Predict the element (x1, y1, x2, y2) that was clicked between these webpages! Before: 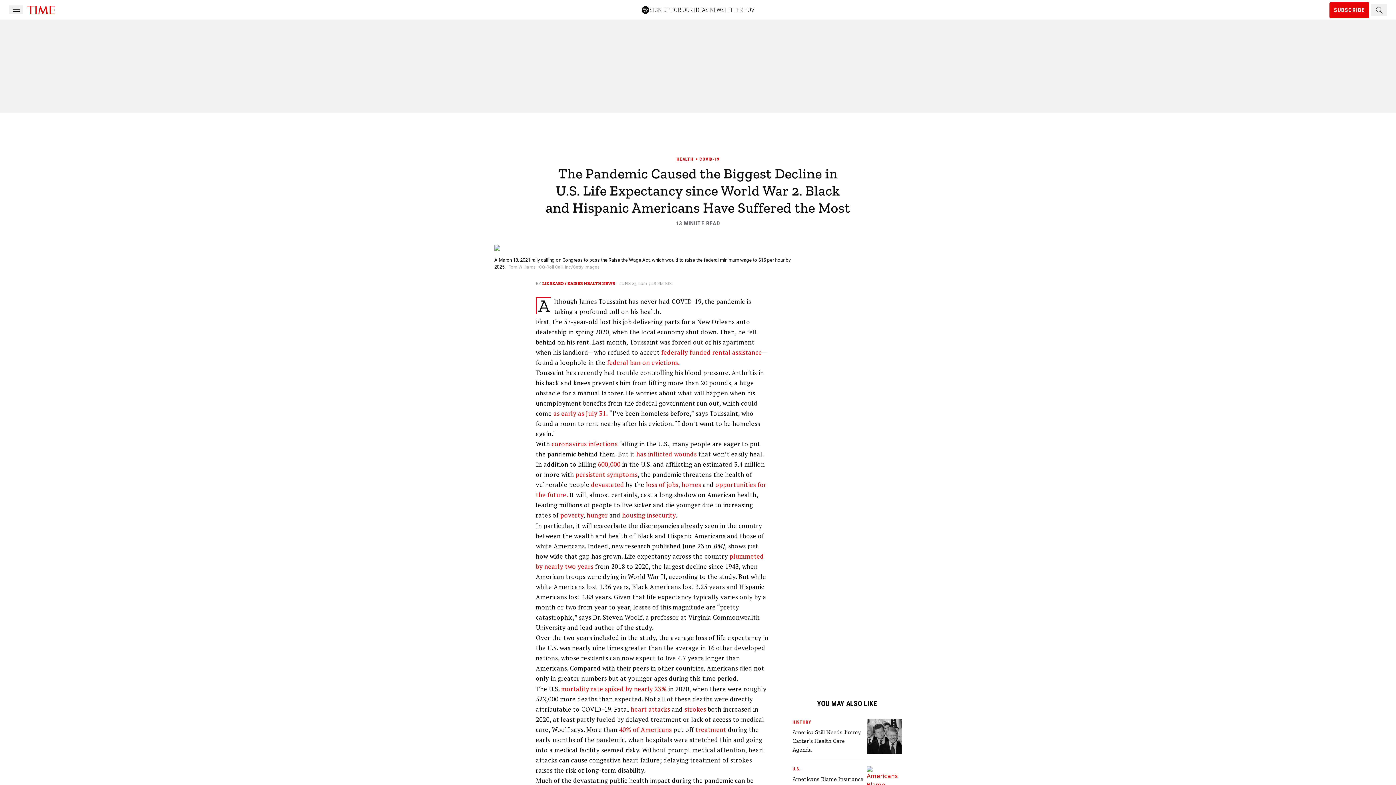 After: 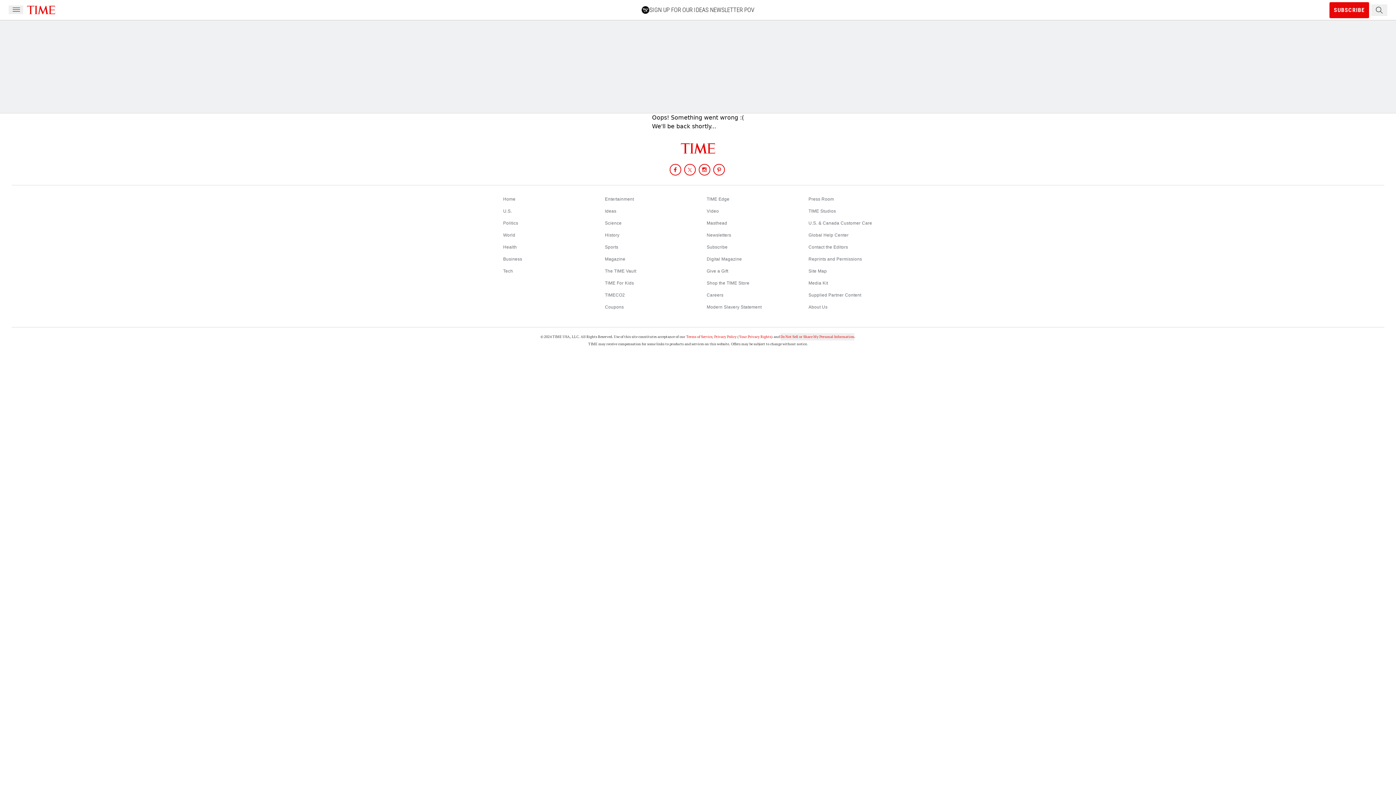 Action: bbox: (792, 728, 864, 754) label: America Still Needs Jimmy Carter’s Health Care Agenda